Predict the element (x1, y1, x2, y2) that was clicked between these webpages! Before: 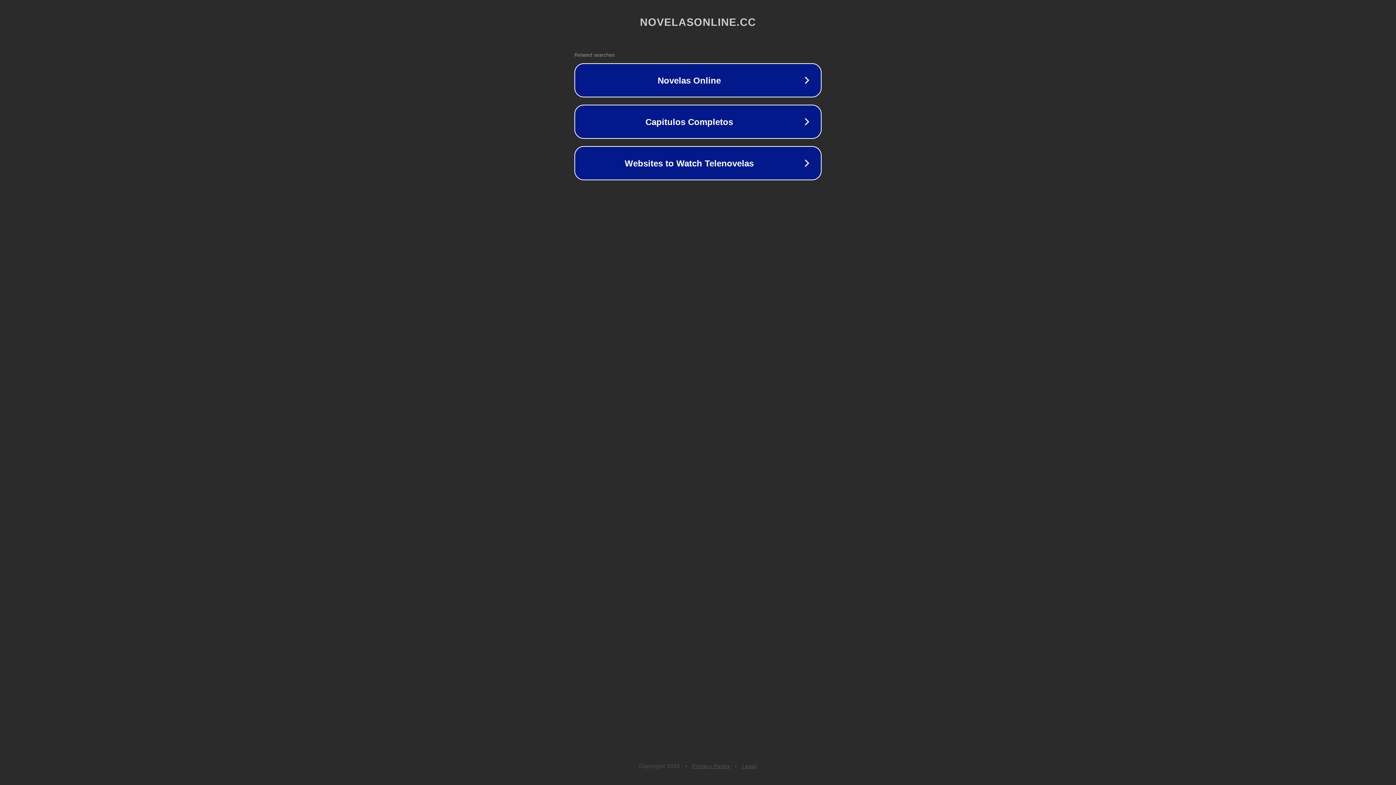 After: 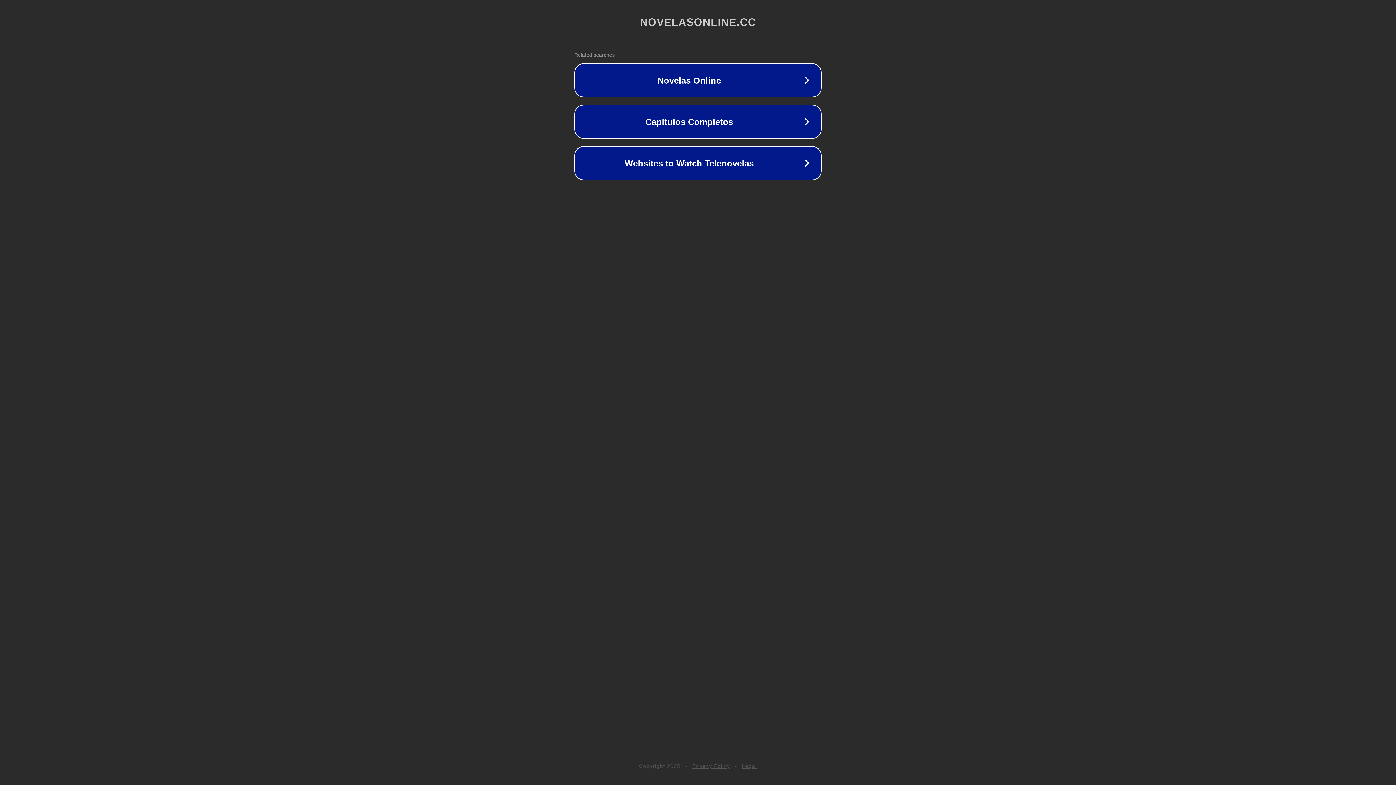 Action: label: Legal bbox: (742, 763, 757, 769)